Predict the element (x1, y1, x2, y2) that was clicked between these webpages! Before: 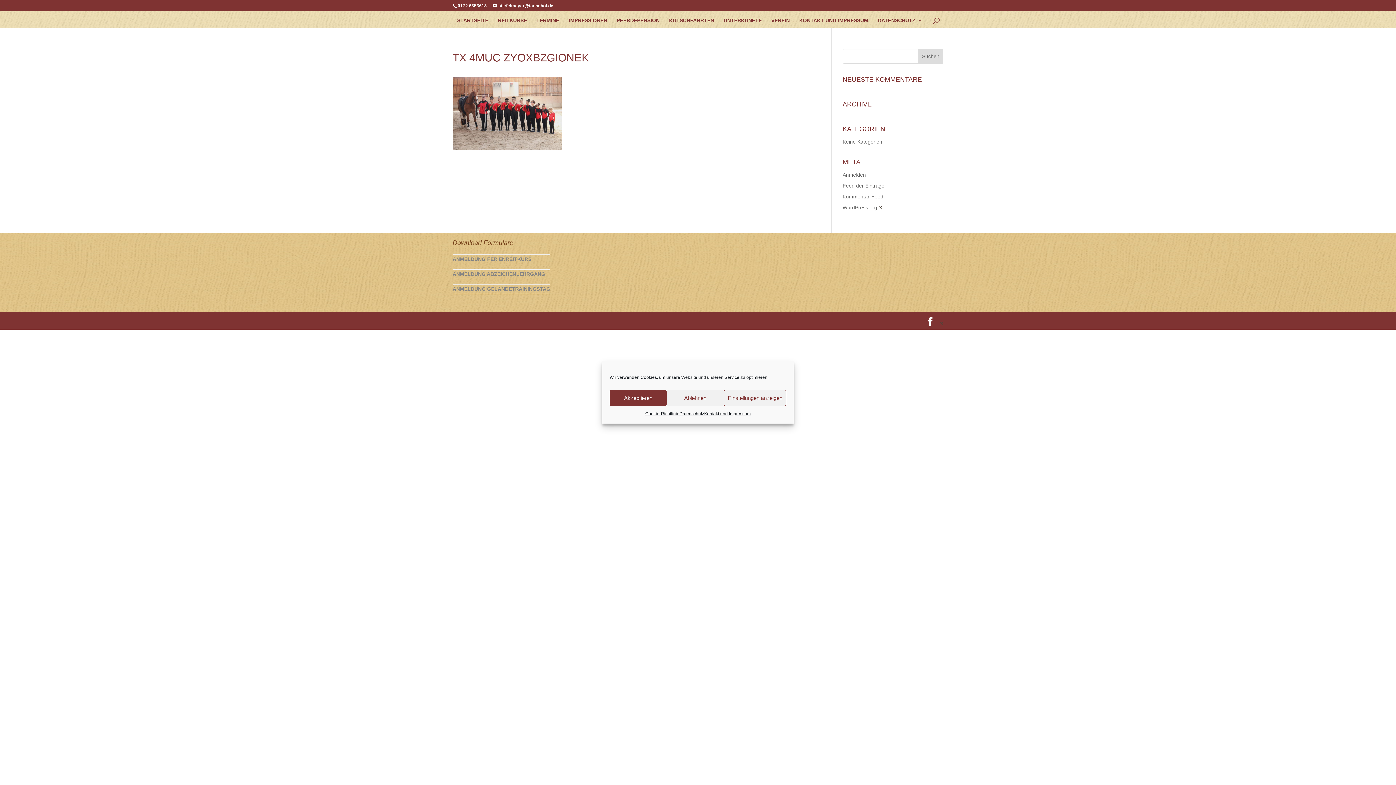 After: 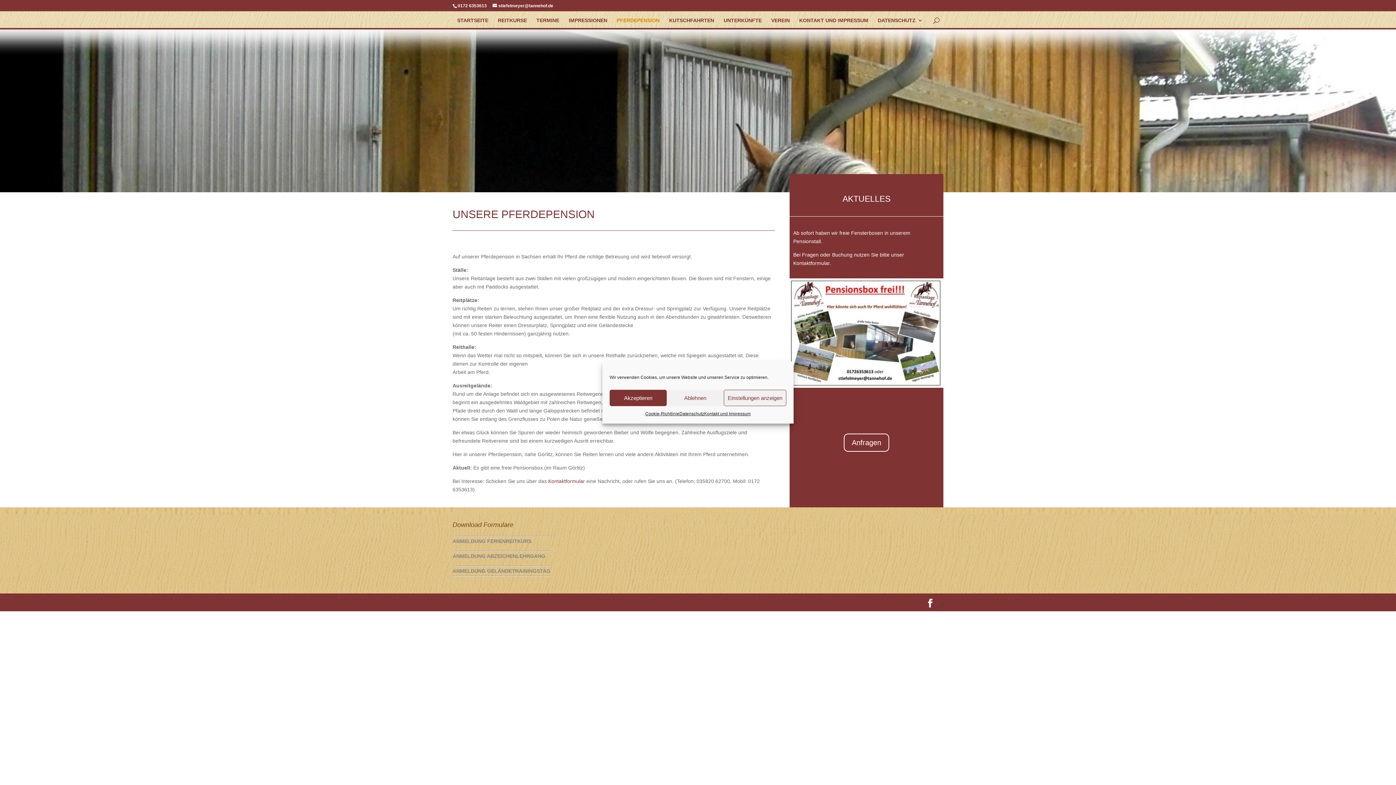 Action: bbox: (616, 17, 659, 27) label: PFERDEPENSION